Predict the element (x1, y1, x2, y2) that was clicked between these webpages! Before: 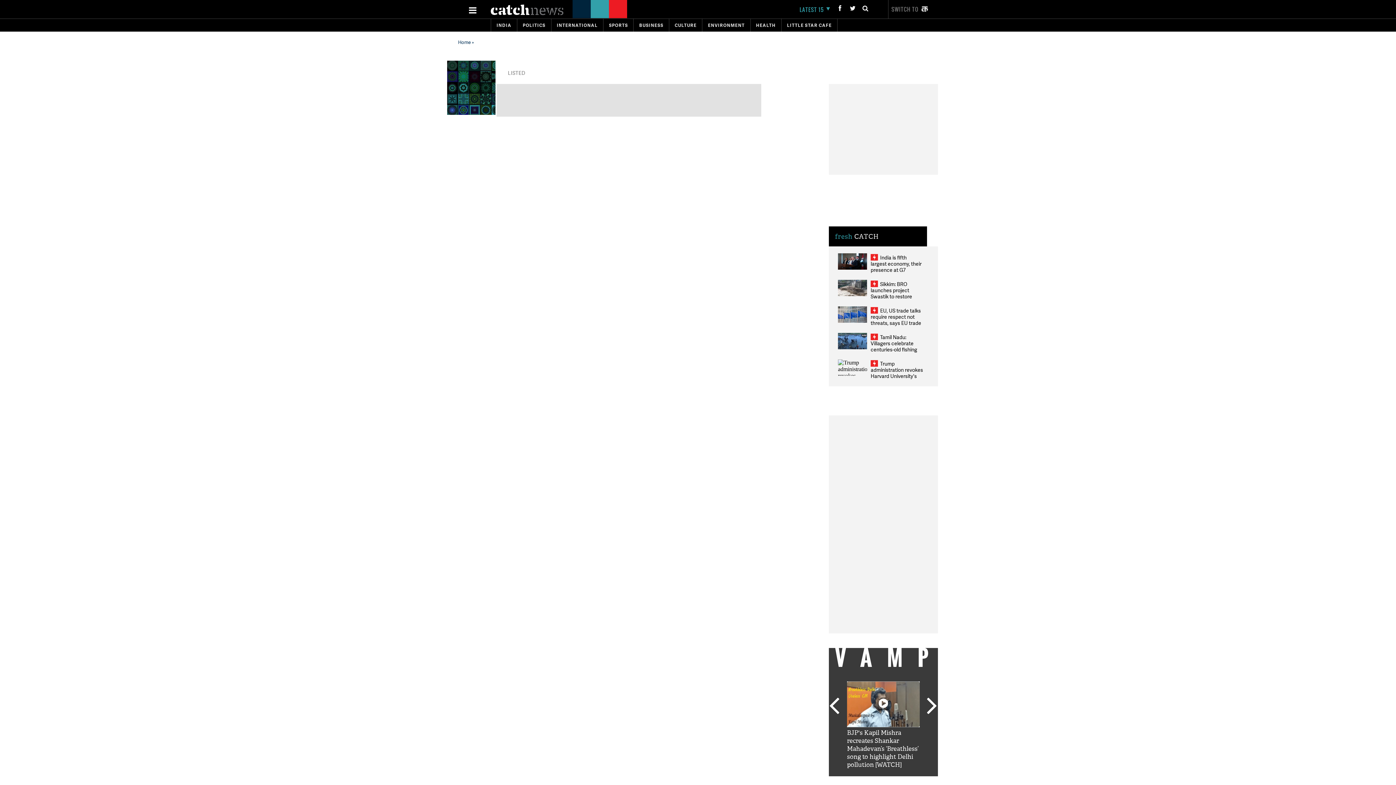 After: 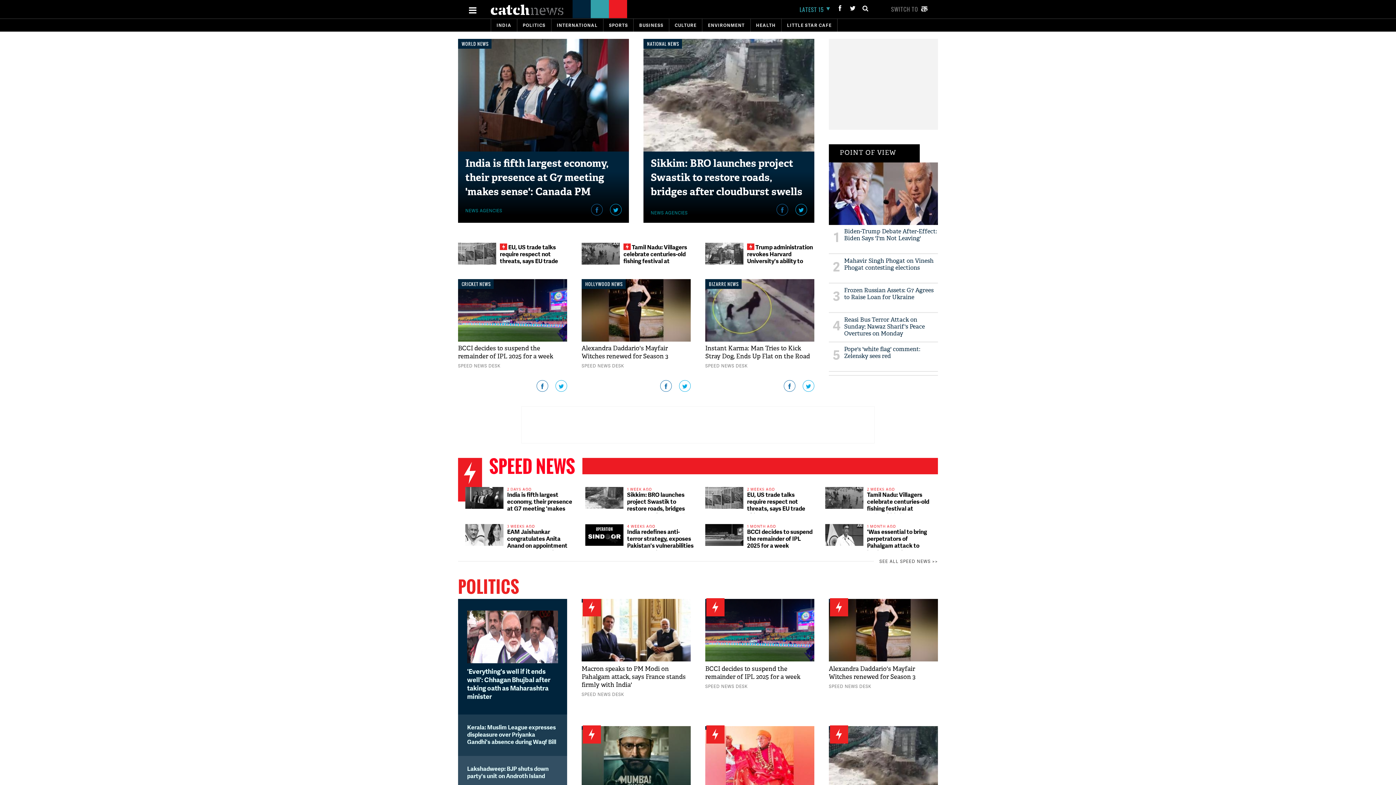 Action: bbox: (458, 38, 470, 45) label: Home